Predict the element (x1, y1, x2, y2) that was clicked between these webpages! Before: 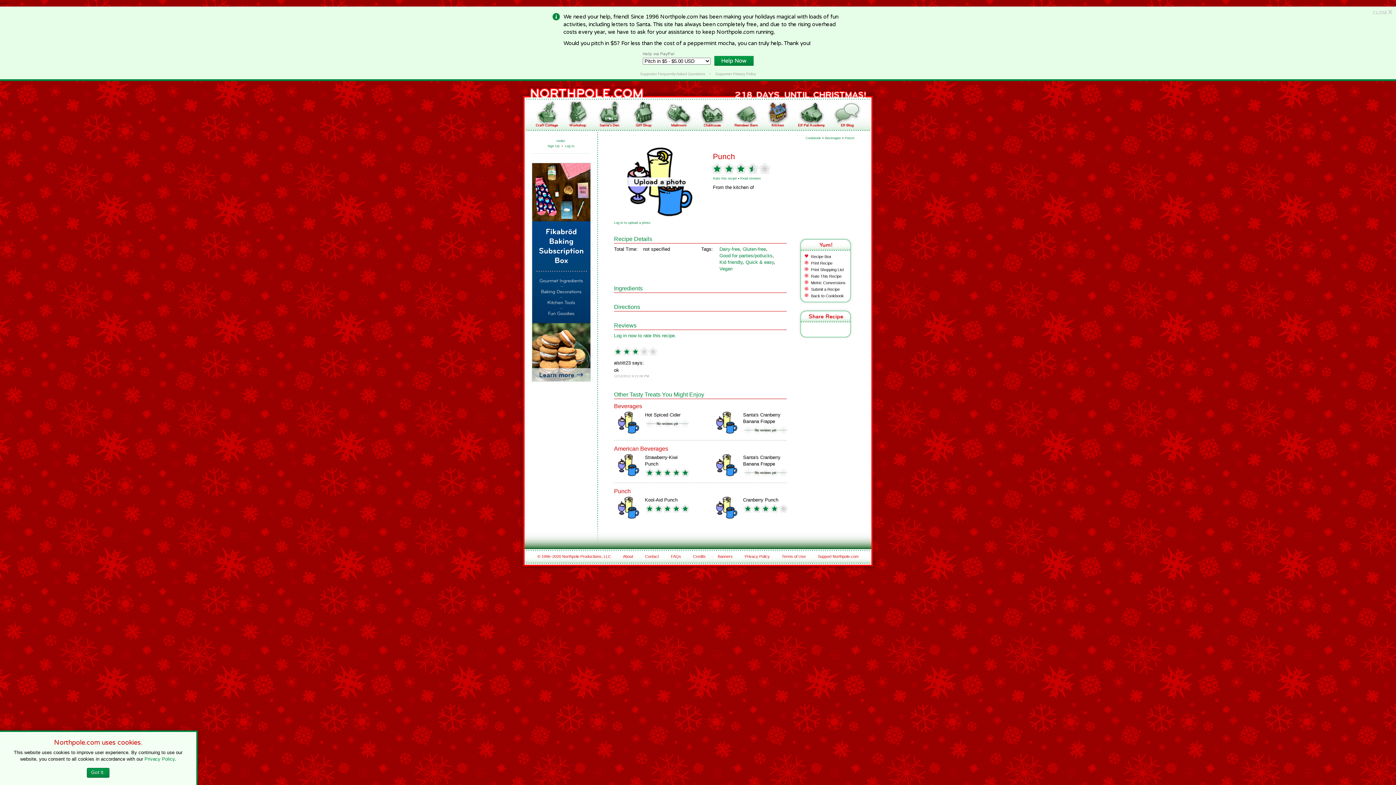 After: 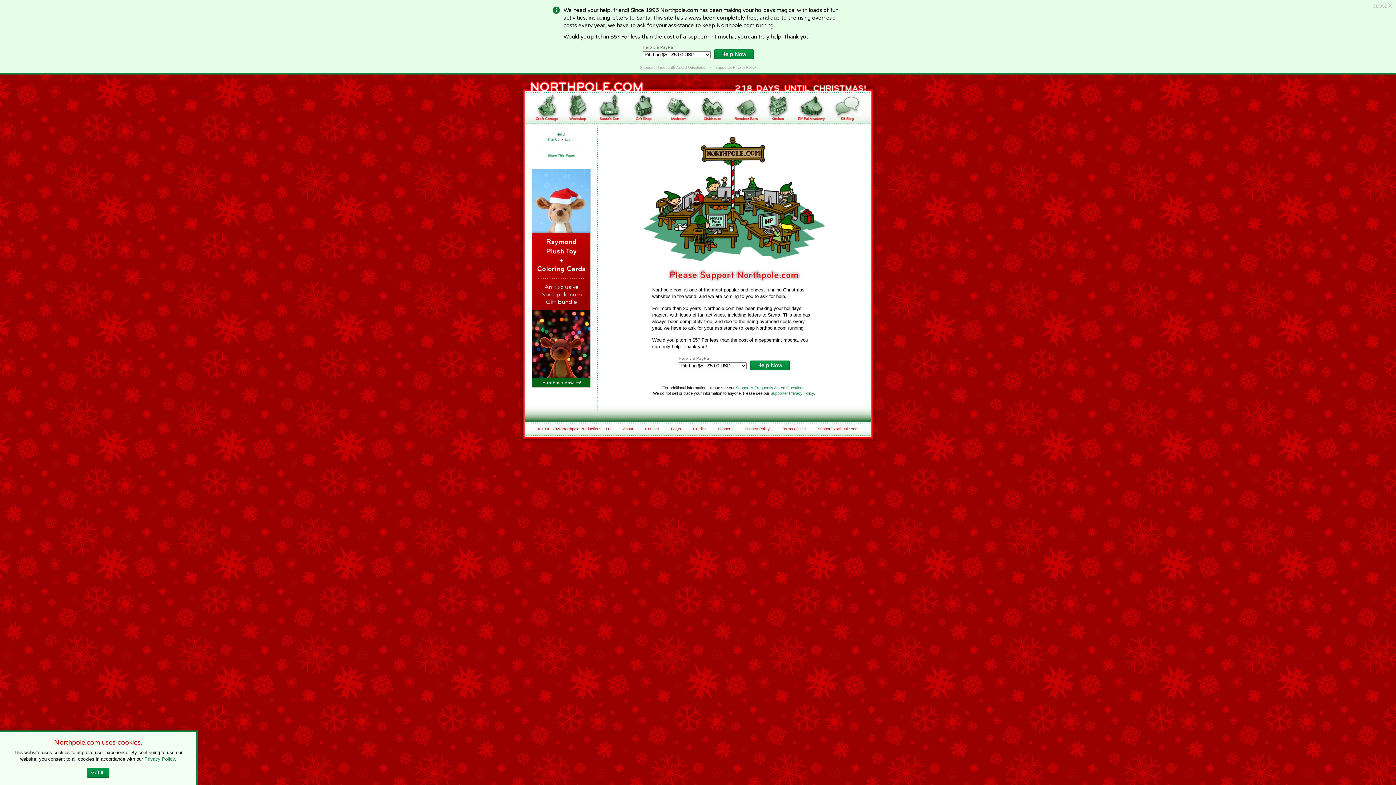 Action: bbox: (818, 554, 858, 558) label: Support Northpole.com